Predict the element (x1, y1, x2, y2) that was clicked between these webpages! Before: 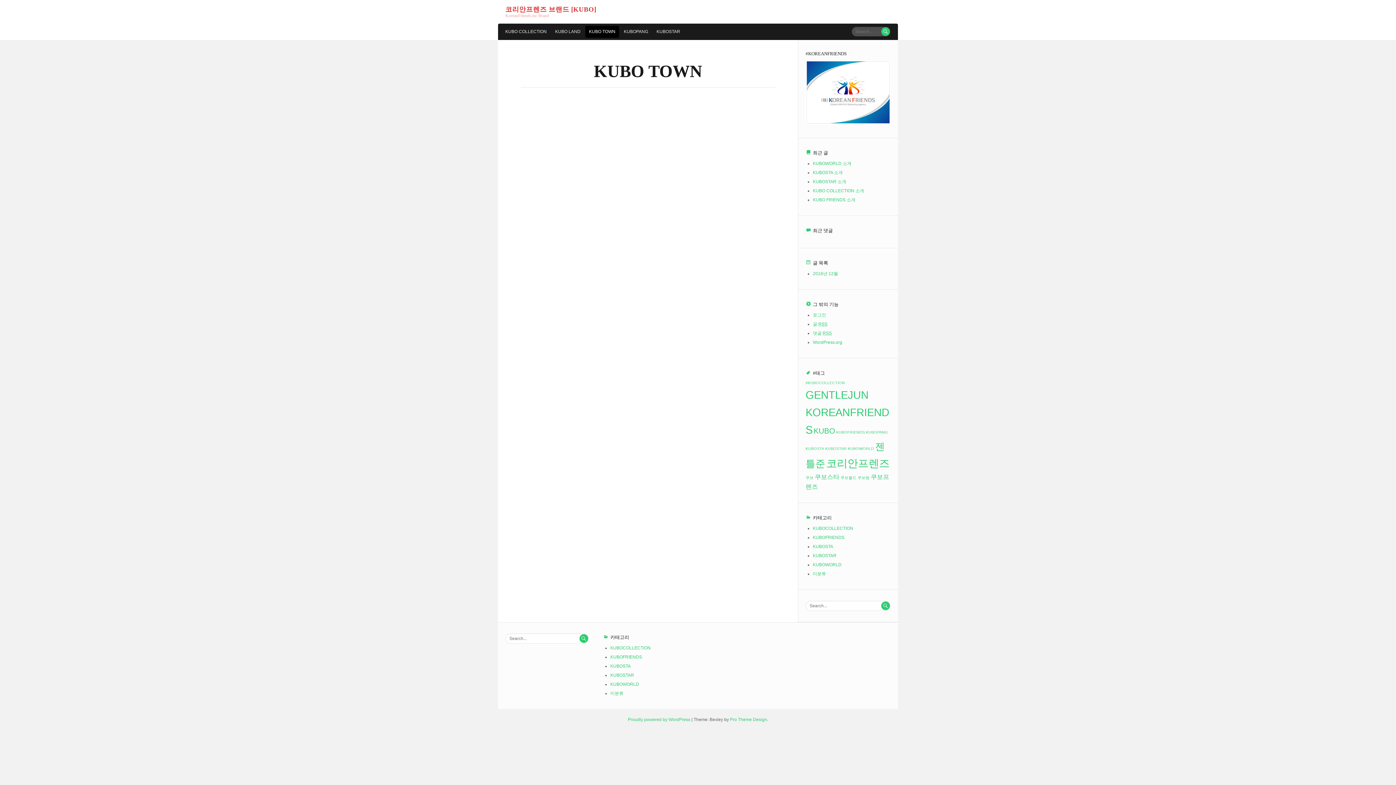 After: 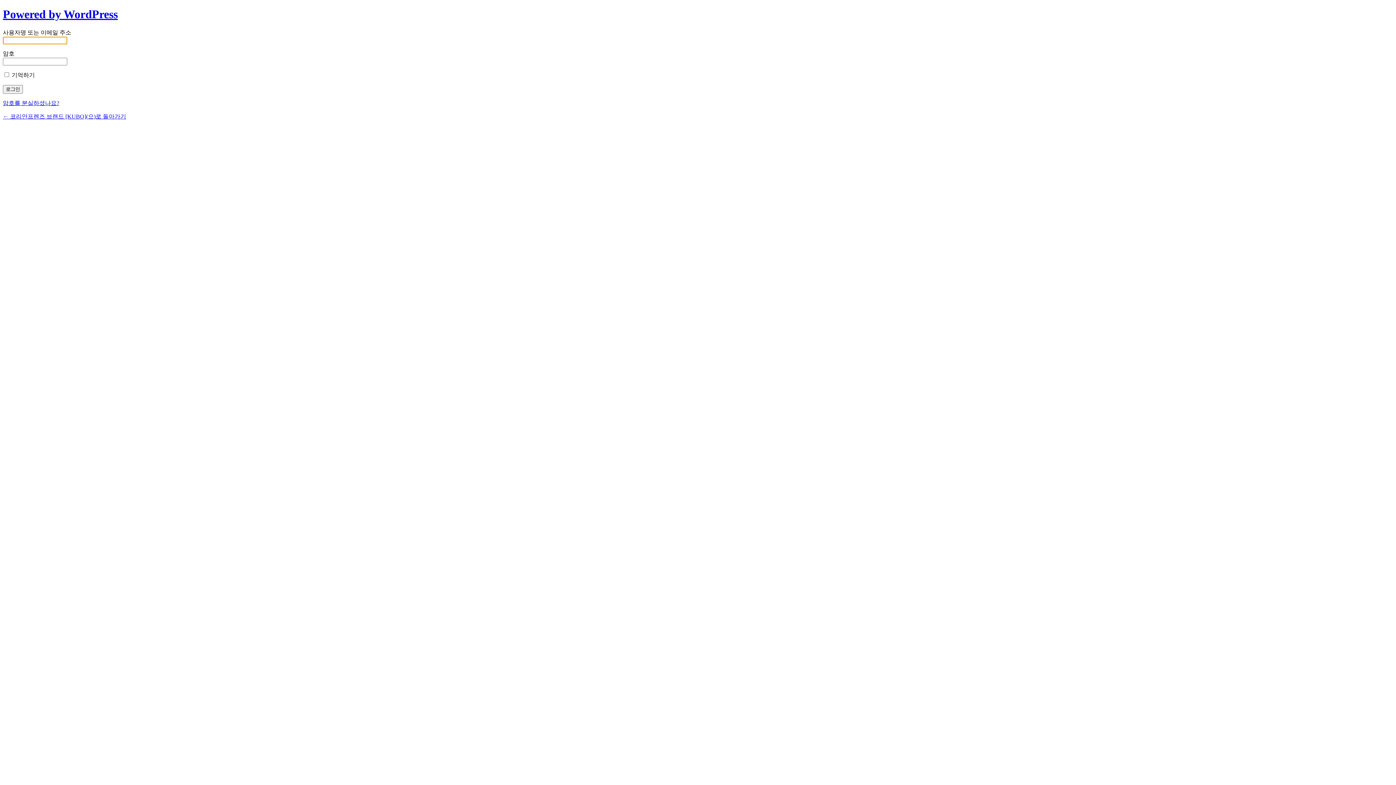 Action: label: 로그인 bbox: (813, 312, 826, 317)